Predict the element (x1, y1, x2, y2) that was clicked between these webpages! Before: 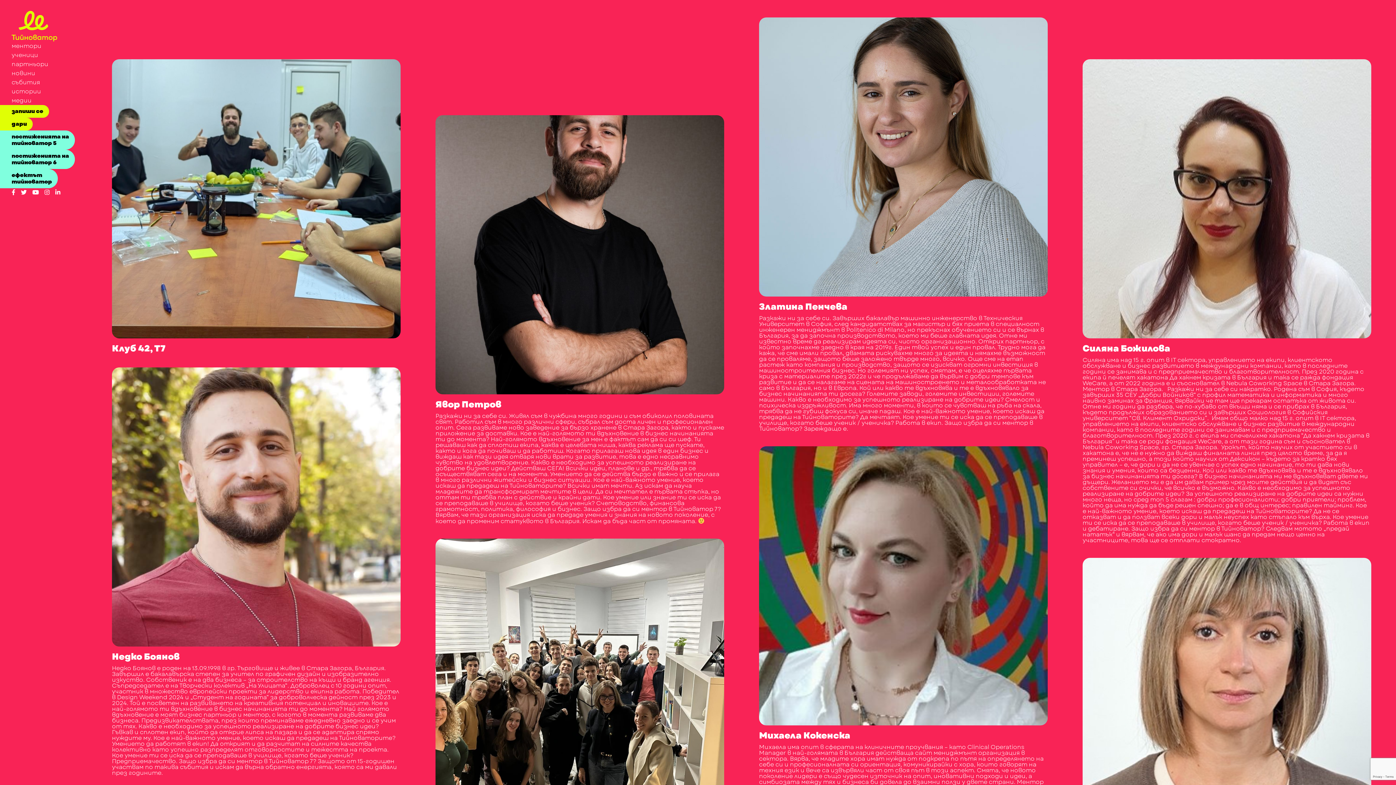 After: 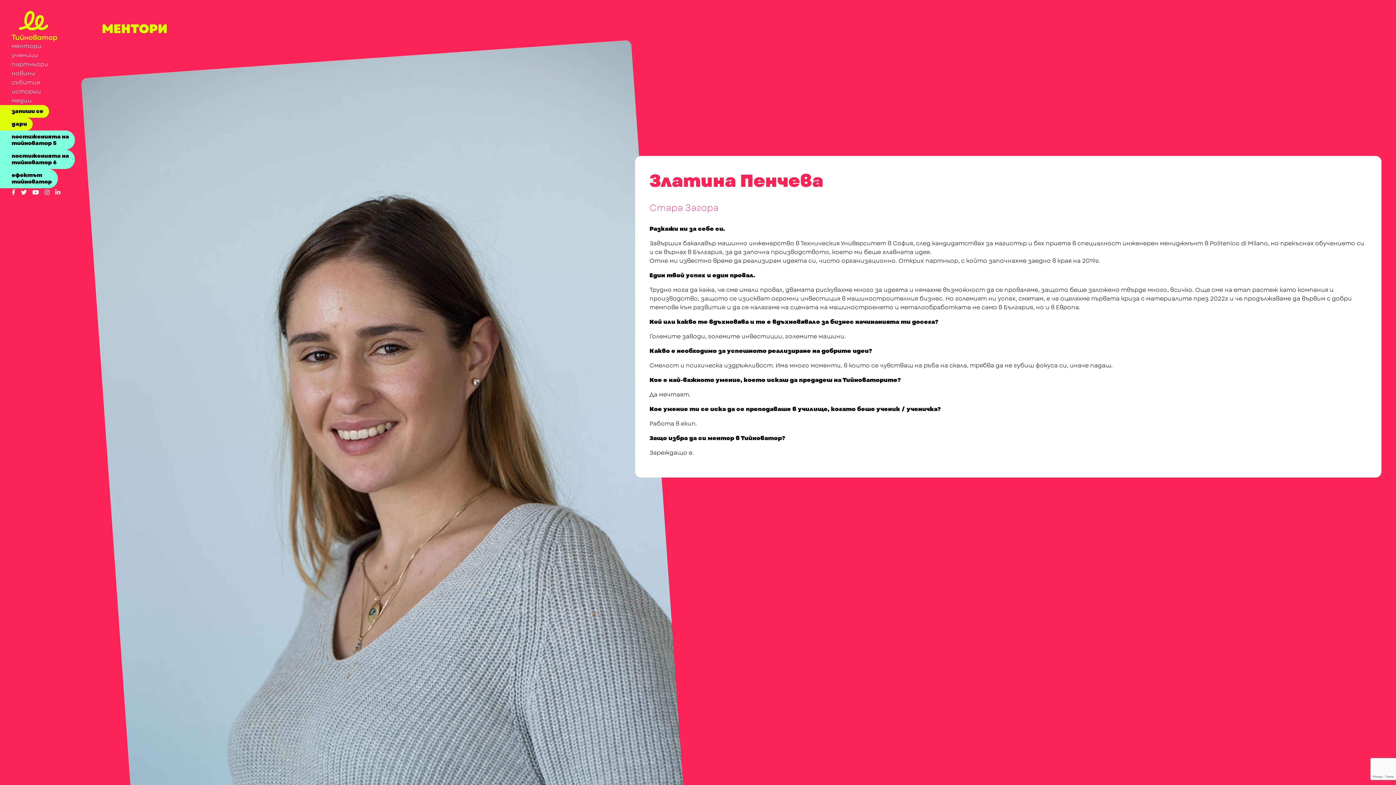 Action: label: Златина Пенчева

Разкажи ни за себе си. Завърших бакалавър машинно инженерство в Техническия Университет в София, след кандидатствах за магистър и бях приета в специалност инженерен мениджмънт в Politenico di Milano, но прекъснах обучението си и се върнах в България, за да започна производството, което ми беше главната идея. Отне ми известно време да реализирам идеята си, чисто организационно. Открих партньор, с който започнахме заедно в края на 2019г. Един твой успех и един провал. Трудно мога да кажа, че сме имали провал, двамата рискувахме много за идеята и нямахме възможност да се проваляме, защото беше заложено твърде много, всичко. Още сме на етап растеж като компания и производство, защото се изискват огромни инвестиция в машиностроителния бизнес. Но големият ни успех, смятам, е че оцеляхме първата криза с материалите през 2022г и че продължаваме да вървим с добри темпове към развитие и да се налагаме на сцената на машиностроенето и металообработката не само в България, но и в Европа. Кой или какво те вдъхновява и те е вдъхновявало за бизнес начинанията ти досега? Големите заводи, големите инвестиции, големите машини. Какво е необходимо за успешното реализиране на добрите идеи? Смелост и психическа издръжливост. Има много моменти, в които се чувстваш на ръба на скала, трябва да не губиш фокуса си, иначе падаш. Кое е най-важното умение, което искаш да предадеш на Тийноваторите? Да мечтаят. Кое умение ти се иска да се преподаваше в училище, когато беше ученик / ученичка? Работа в екип. Защо избра да си ментор в Тийноватор? Зареждащо е. bbox: (759, 17, 1048, 432)